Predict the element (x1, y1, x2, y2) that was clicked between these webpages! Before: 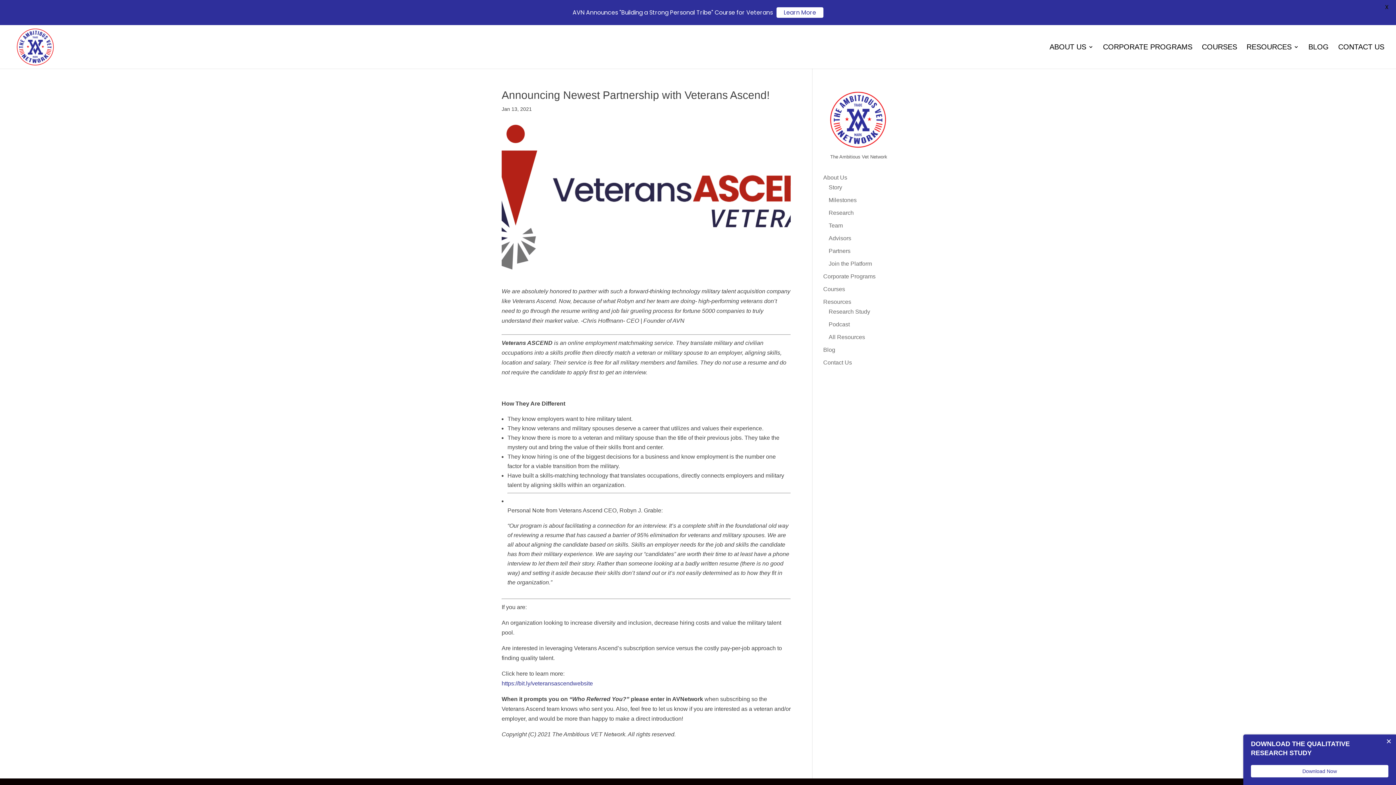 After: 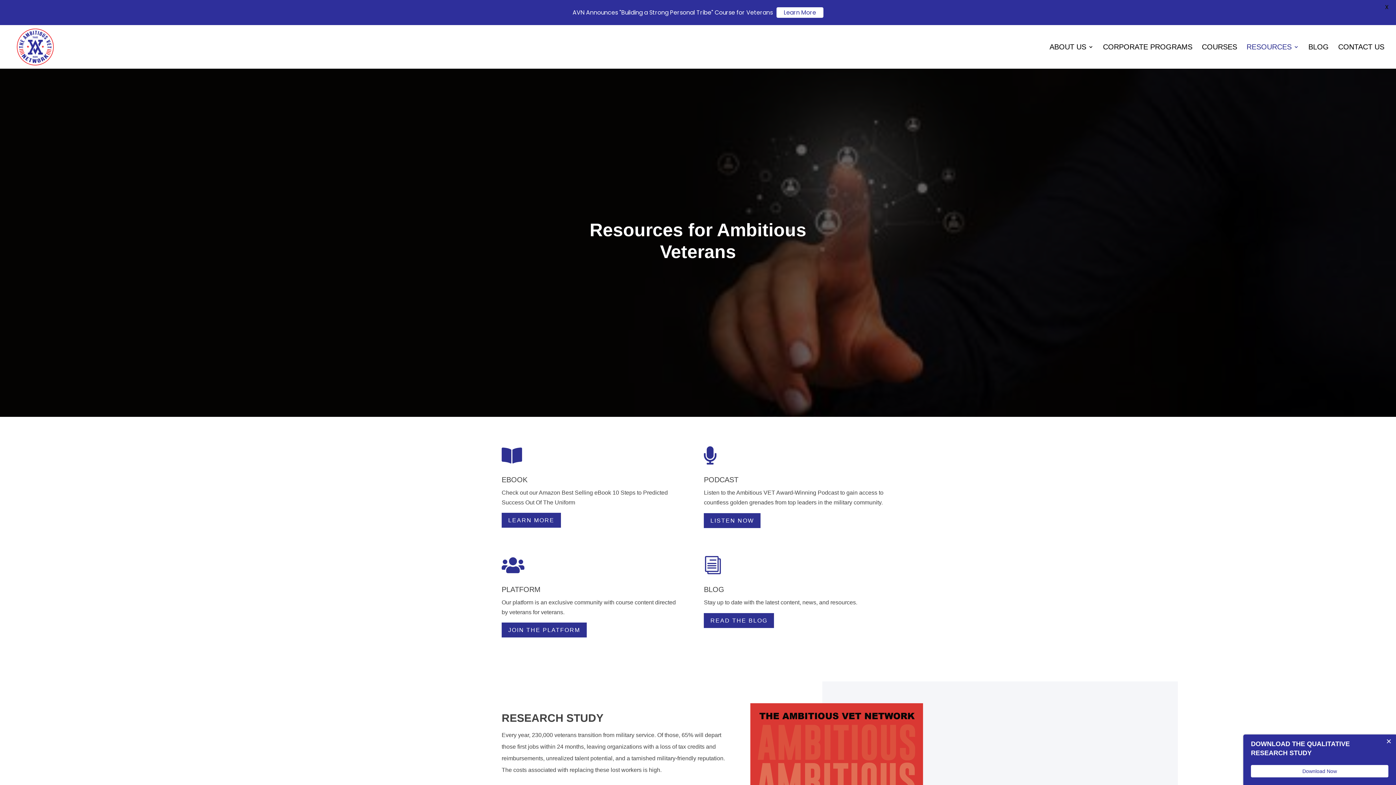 Action: label: Resources bbox: (823, 298, 851, 304)